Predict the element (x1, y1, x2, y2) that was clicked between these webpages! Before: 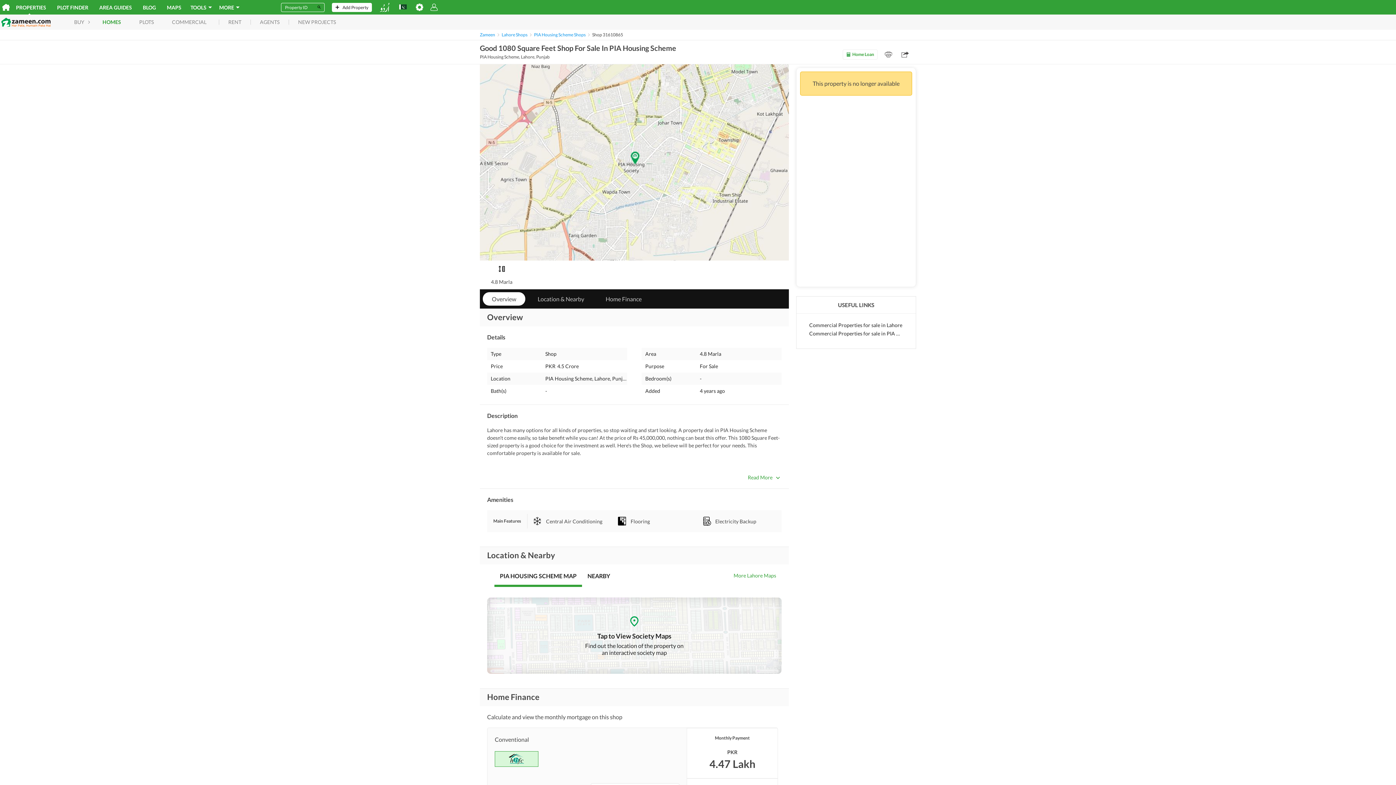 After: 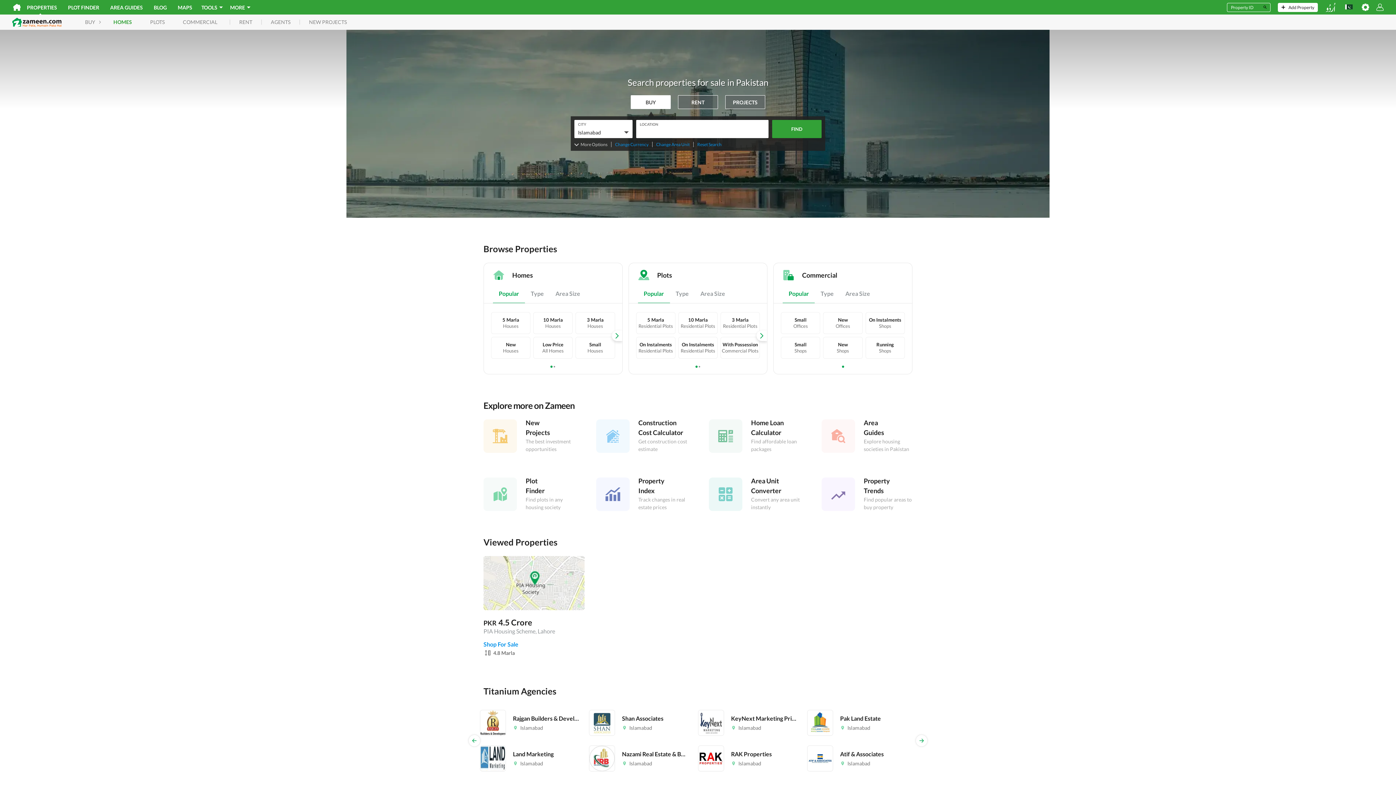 Action: bbox: (1, 3, 10, 10)